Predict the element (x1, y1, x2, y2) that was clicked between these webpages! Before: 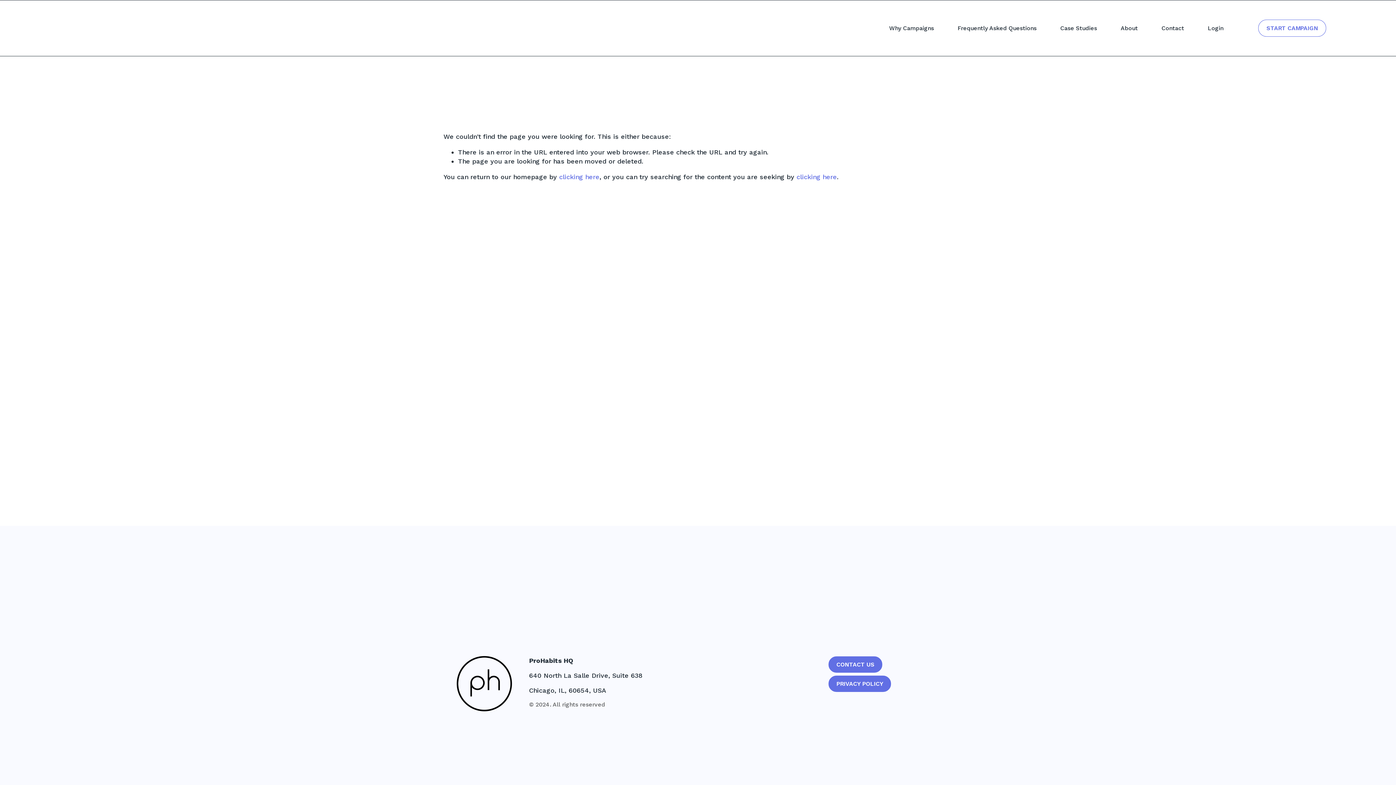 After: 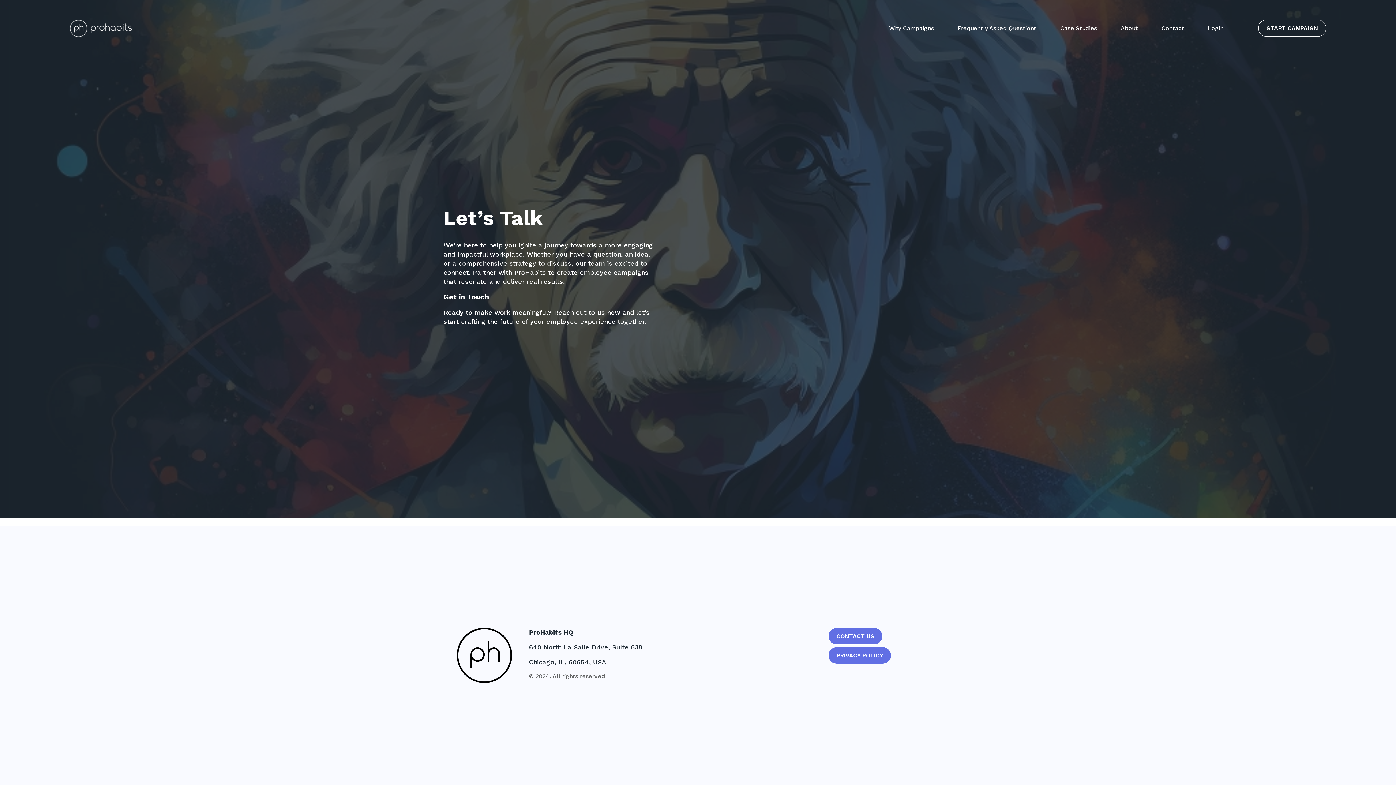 Action: bbox: (1258, 19, 1326, 36) label: START CAMPAIGN